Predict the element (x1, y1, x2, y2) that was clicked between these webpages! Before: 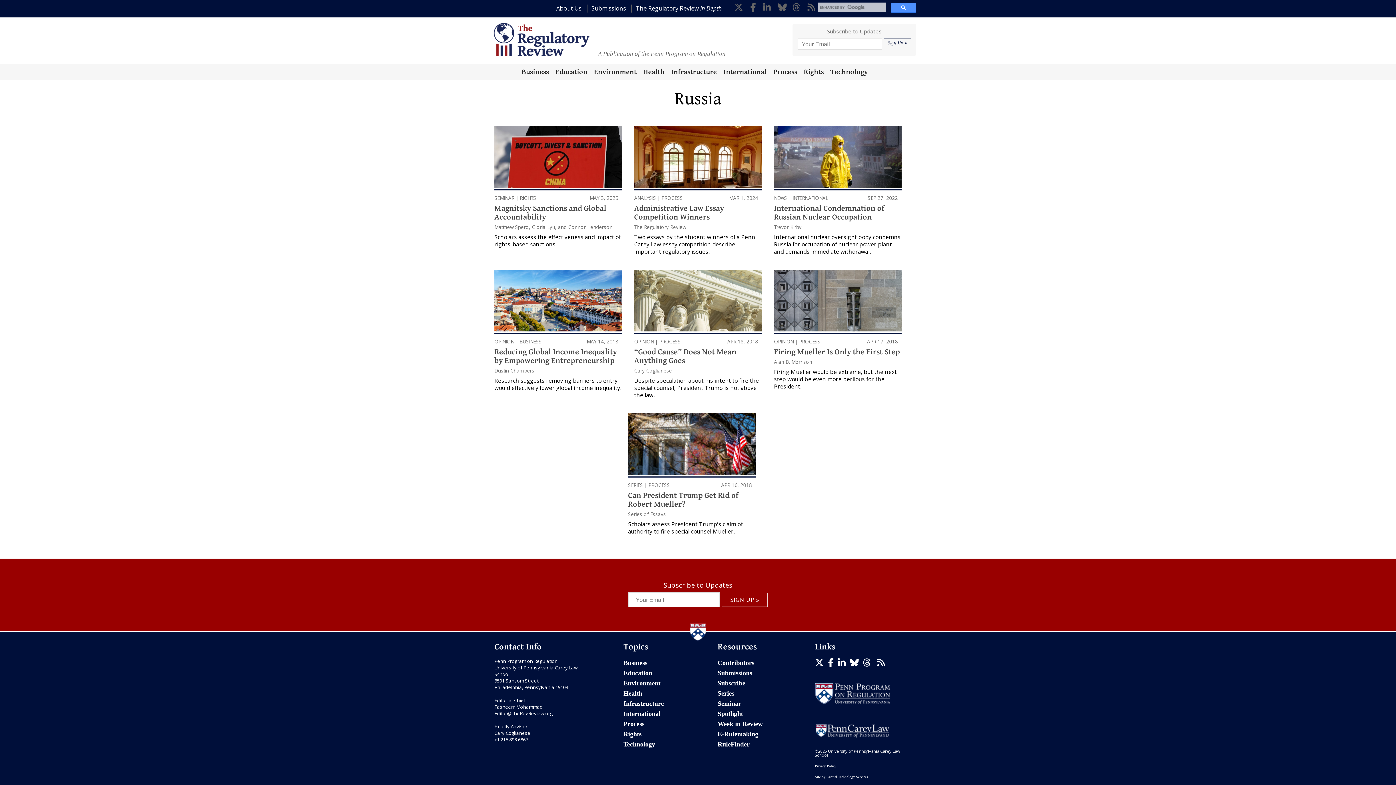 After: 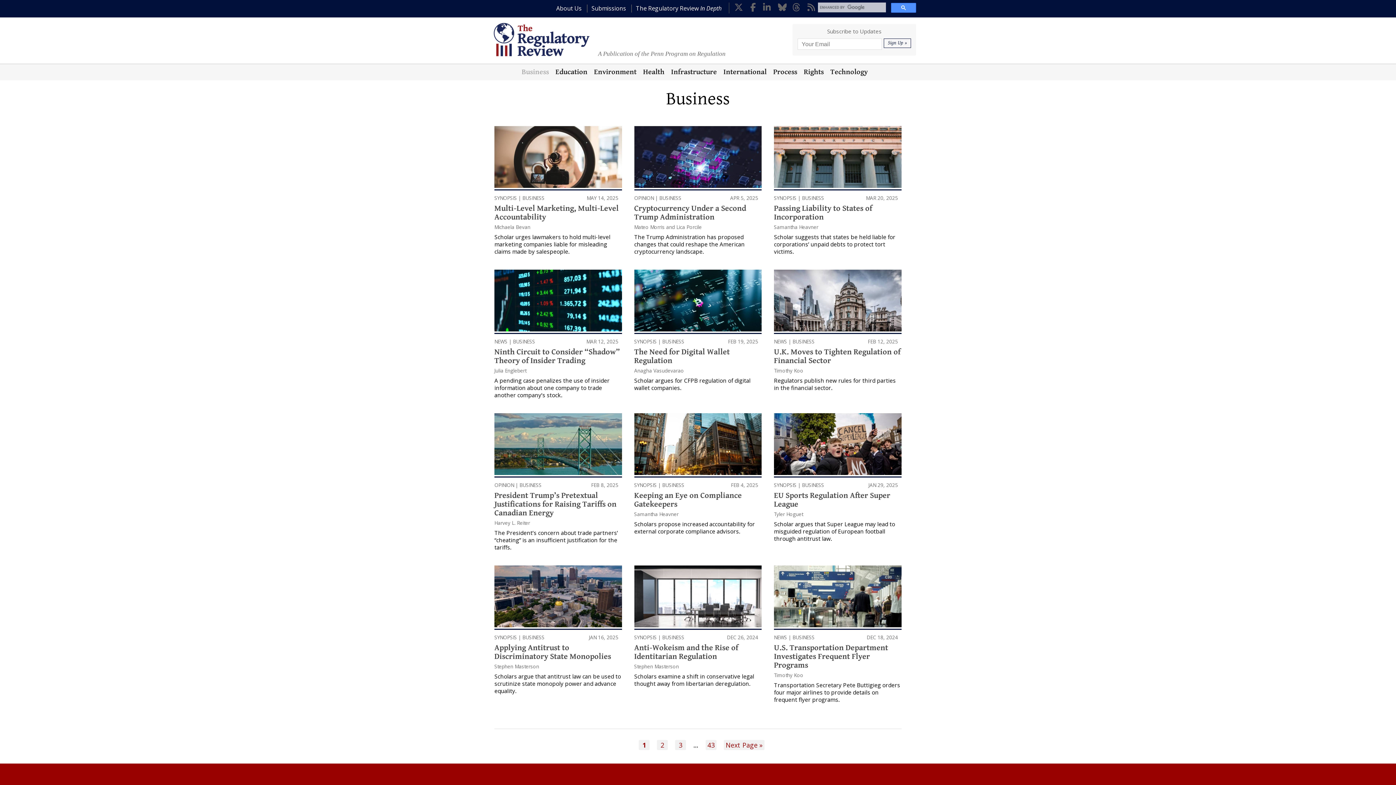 Action: label: BUSINESS bbox: (519, 338, 541, 345)